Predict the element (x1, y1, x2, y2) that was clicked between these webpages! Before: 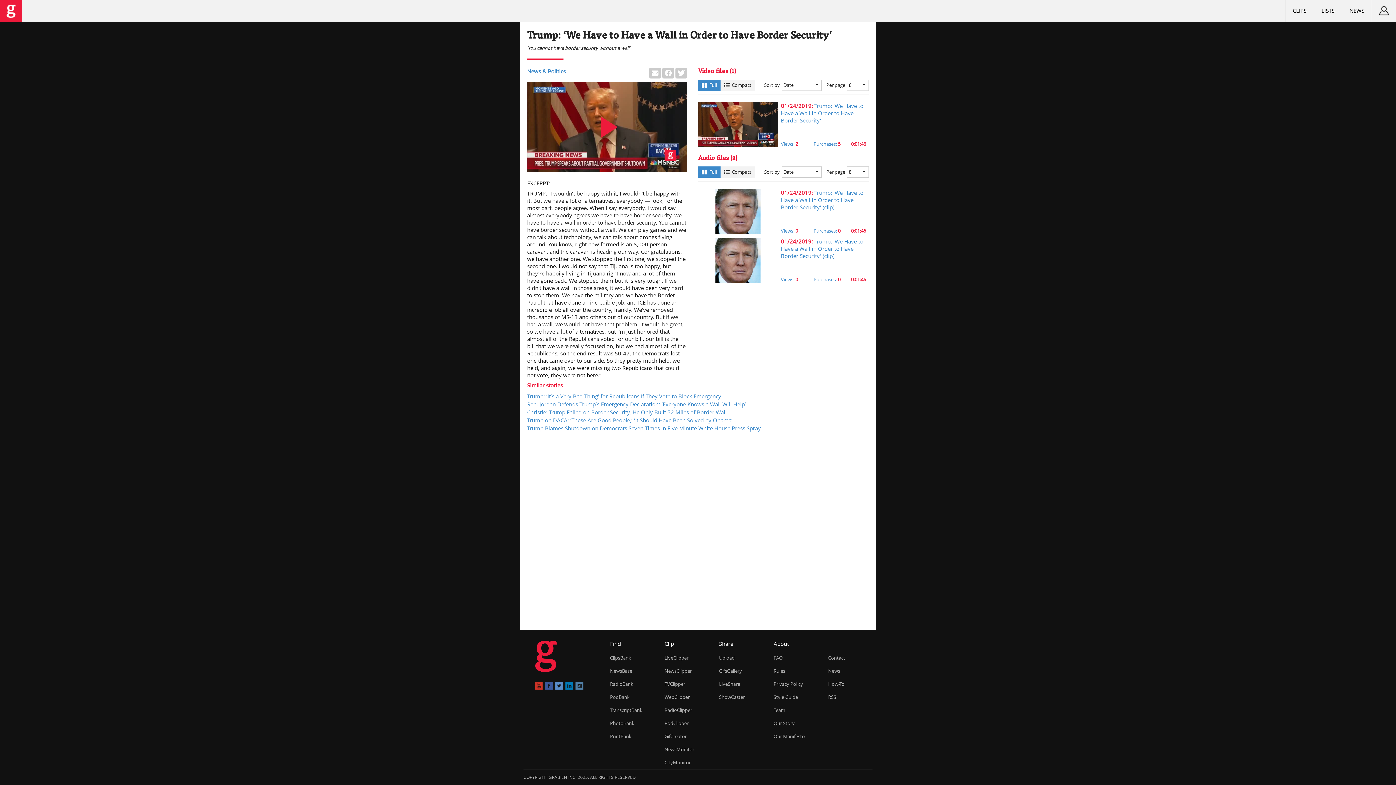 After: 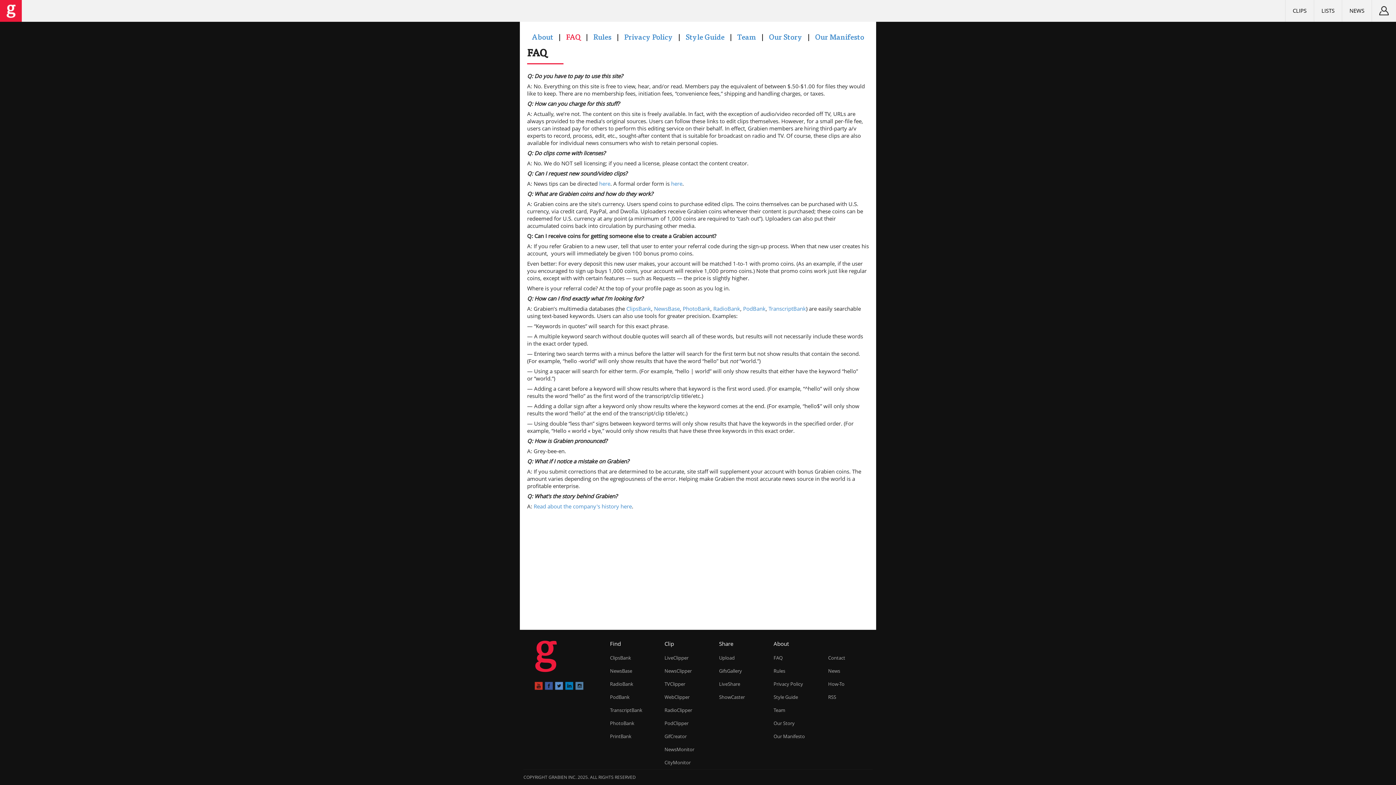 Action: label: FAQ bbox: (773, 654, 782, 661)